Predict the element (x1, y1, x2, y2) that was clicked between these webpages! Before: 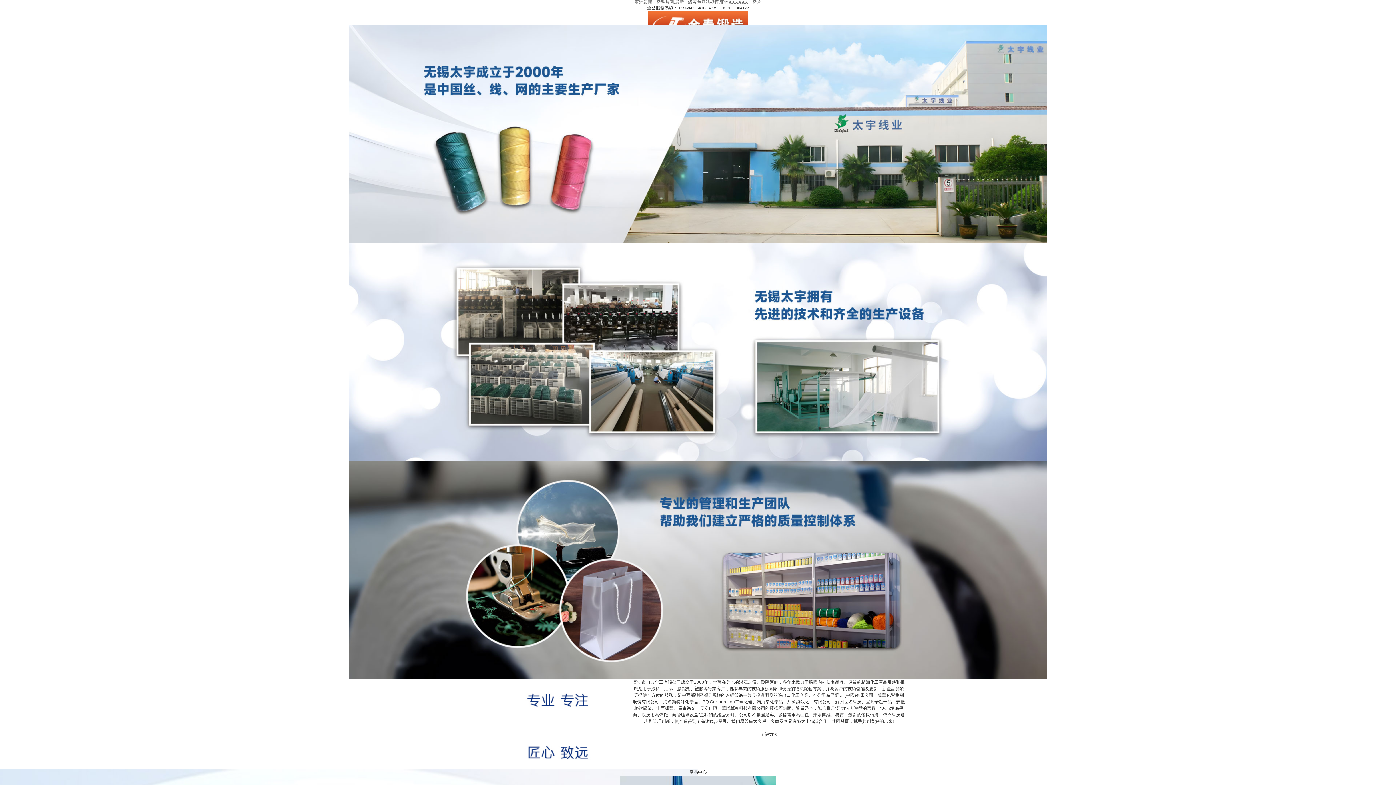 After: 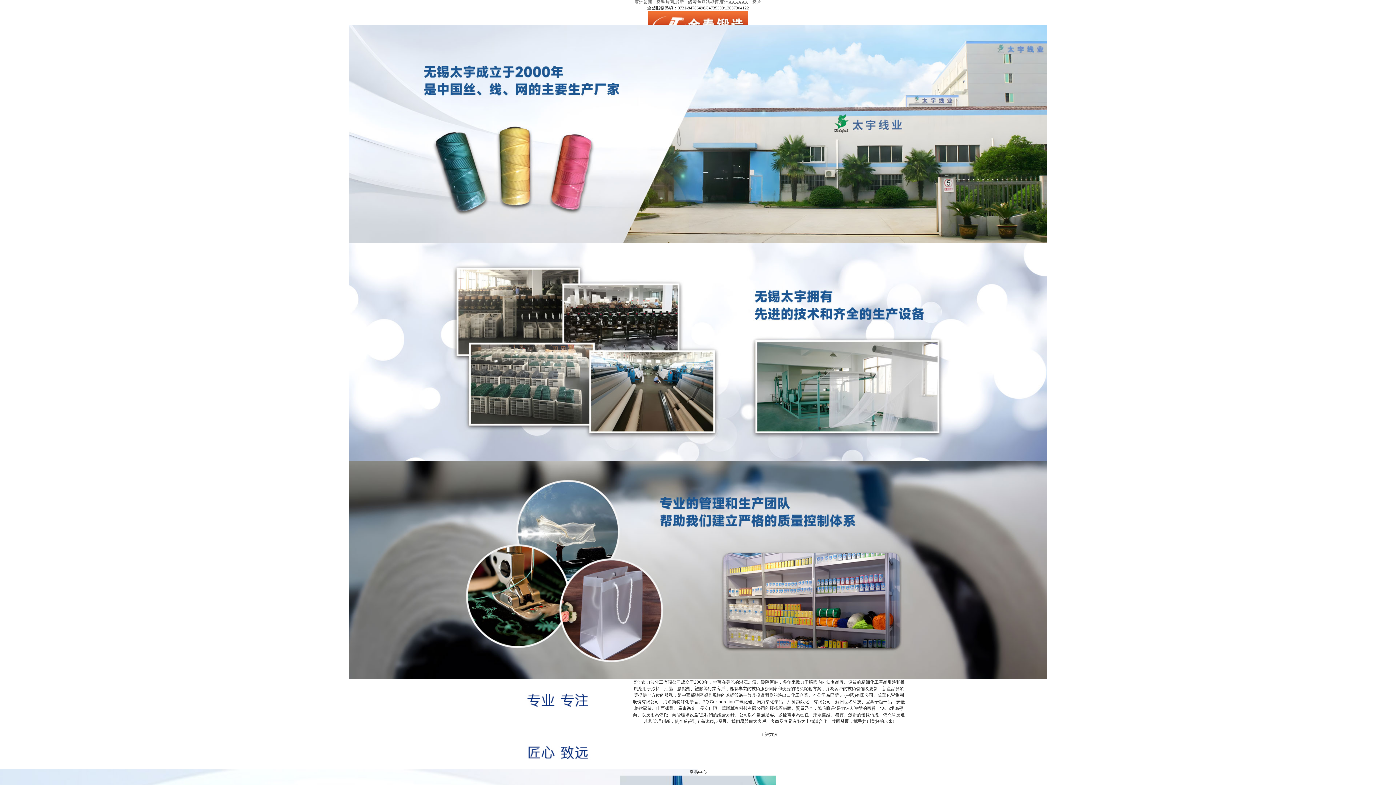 Action: label: 亚洲最新一级毛片网,最新一级黄色网站视频,亚洲AAAAAA一级片 bbox: (634, 0, 761, 4)